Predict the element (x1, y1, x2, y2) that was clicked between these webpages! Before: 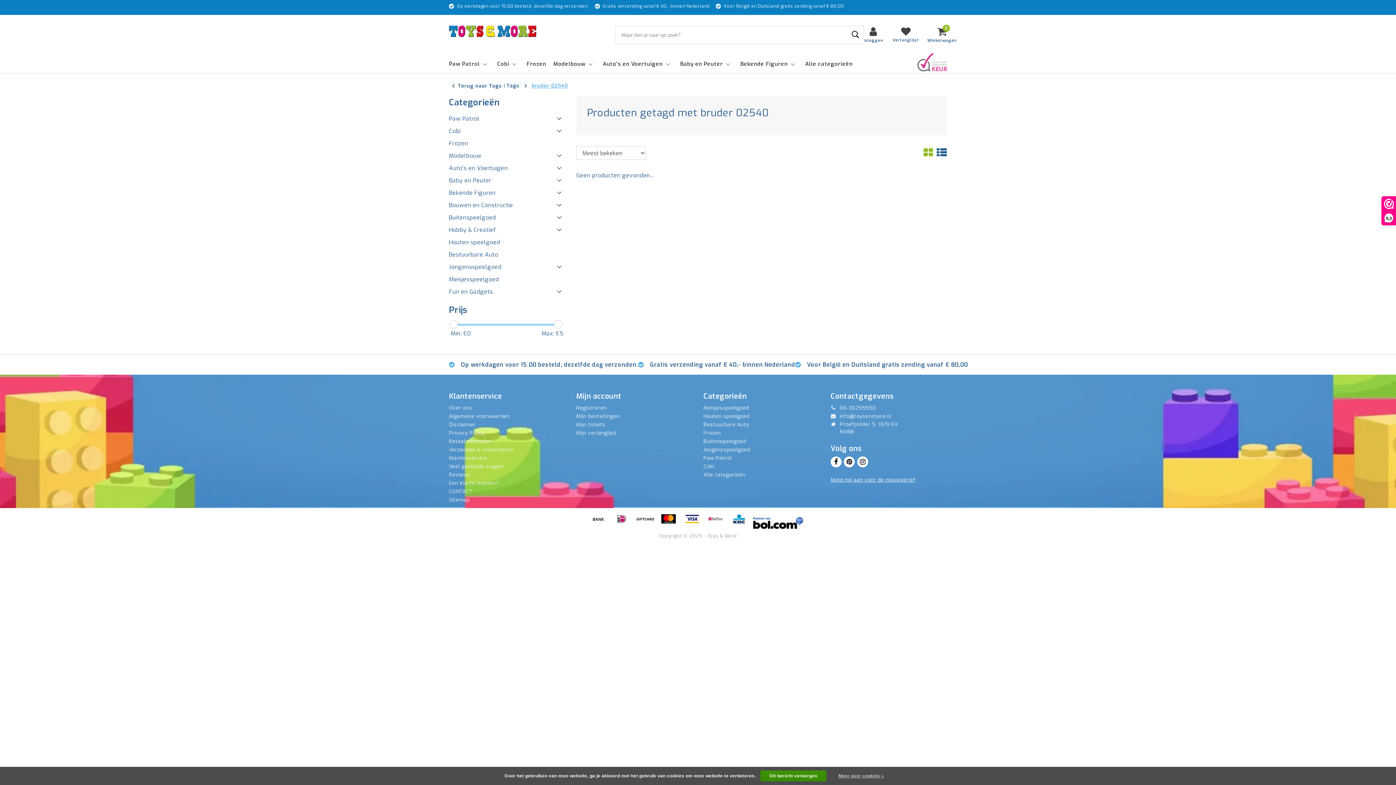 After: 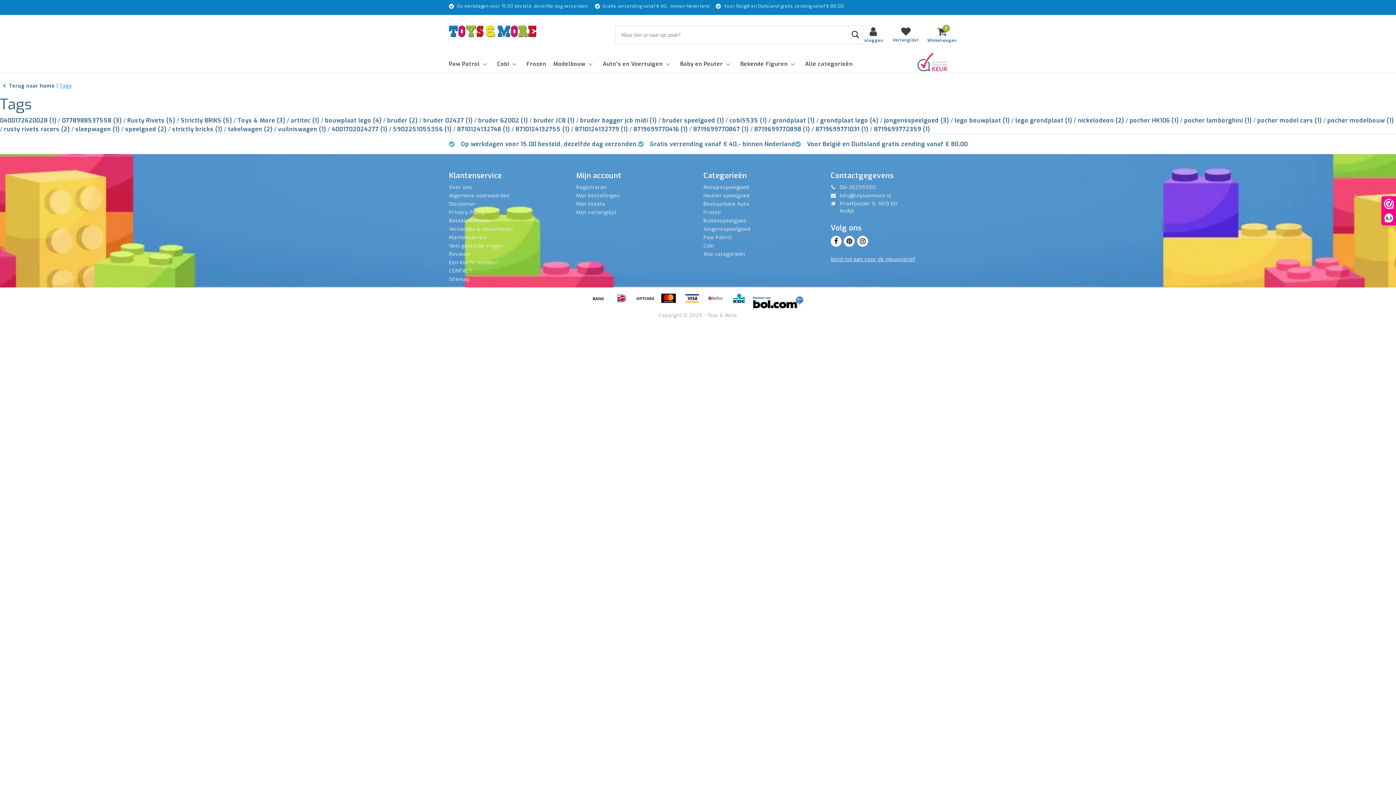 Action: bbox: (506, 82, 519, 89) label: Tags